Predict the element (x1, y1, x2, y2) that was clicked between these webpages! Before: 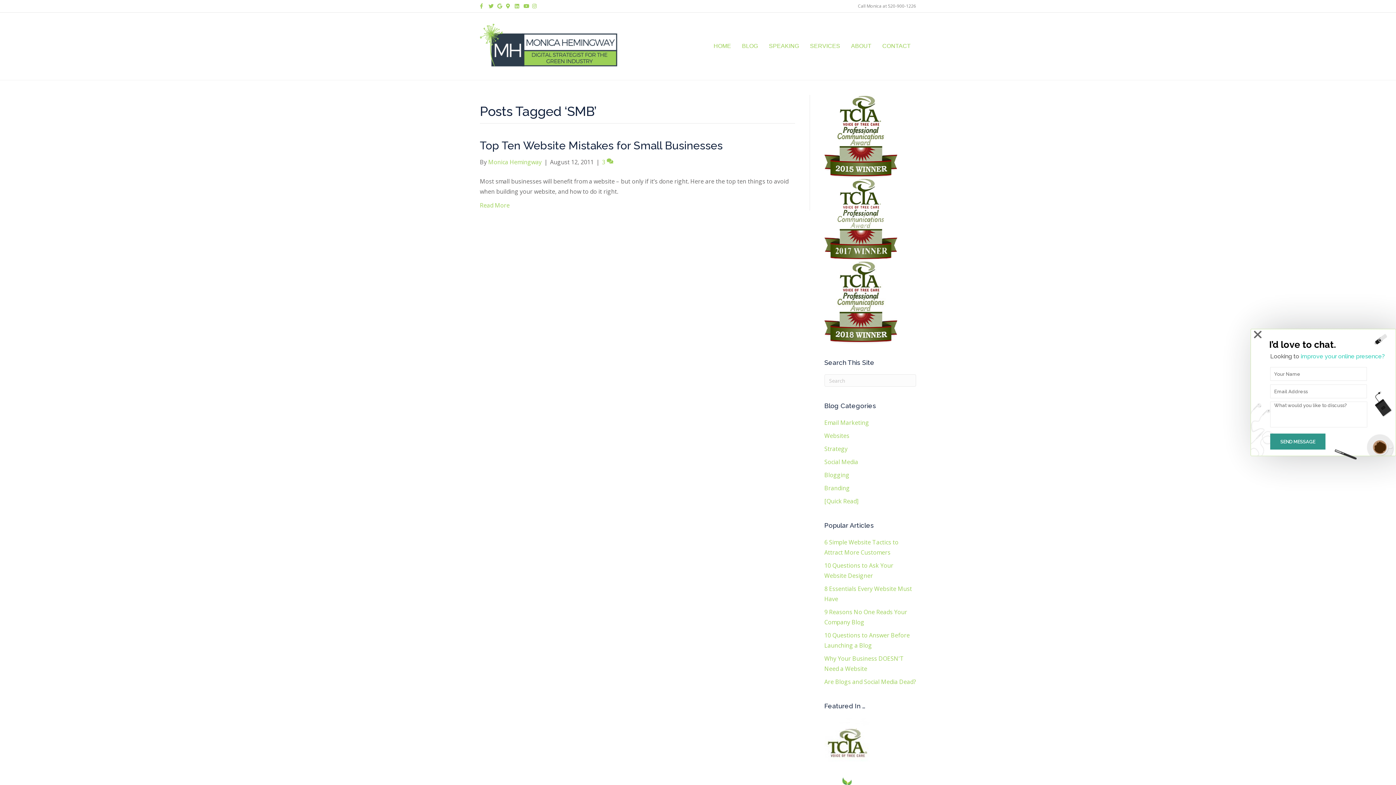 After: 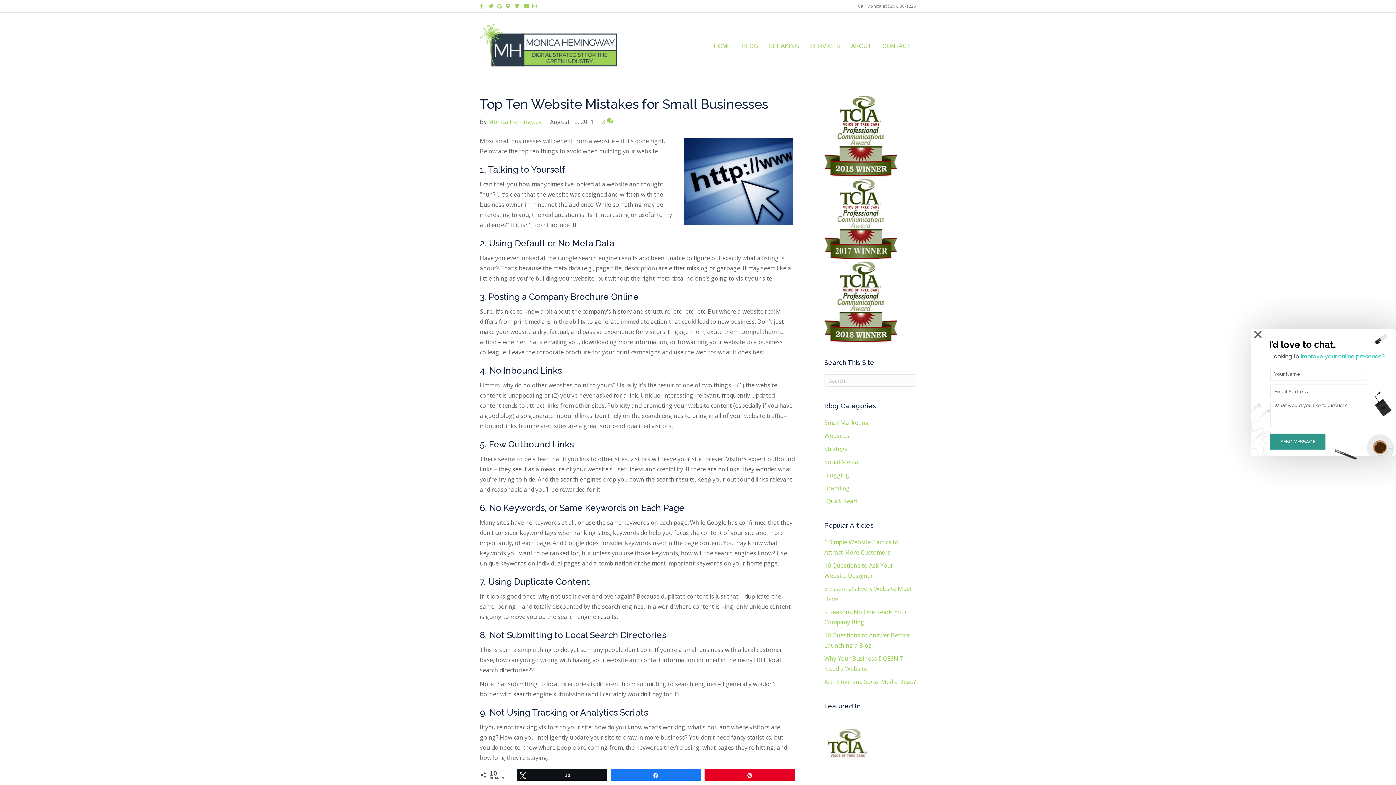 Action: bbox: (480, 139, 722, 152) label: Top Ten Website Mistakes for Small Businesses